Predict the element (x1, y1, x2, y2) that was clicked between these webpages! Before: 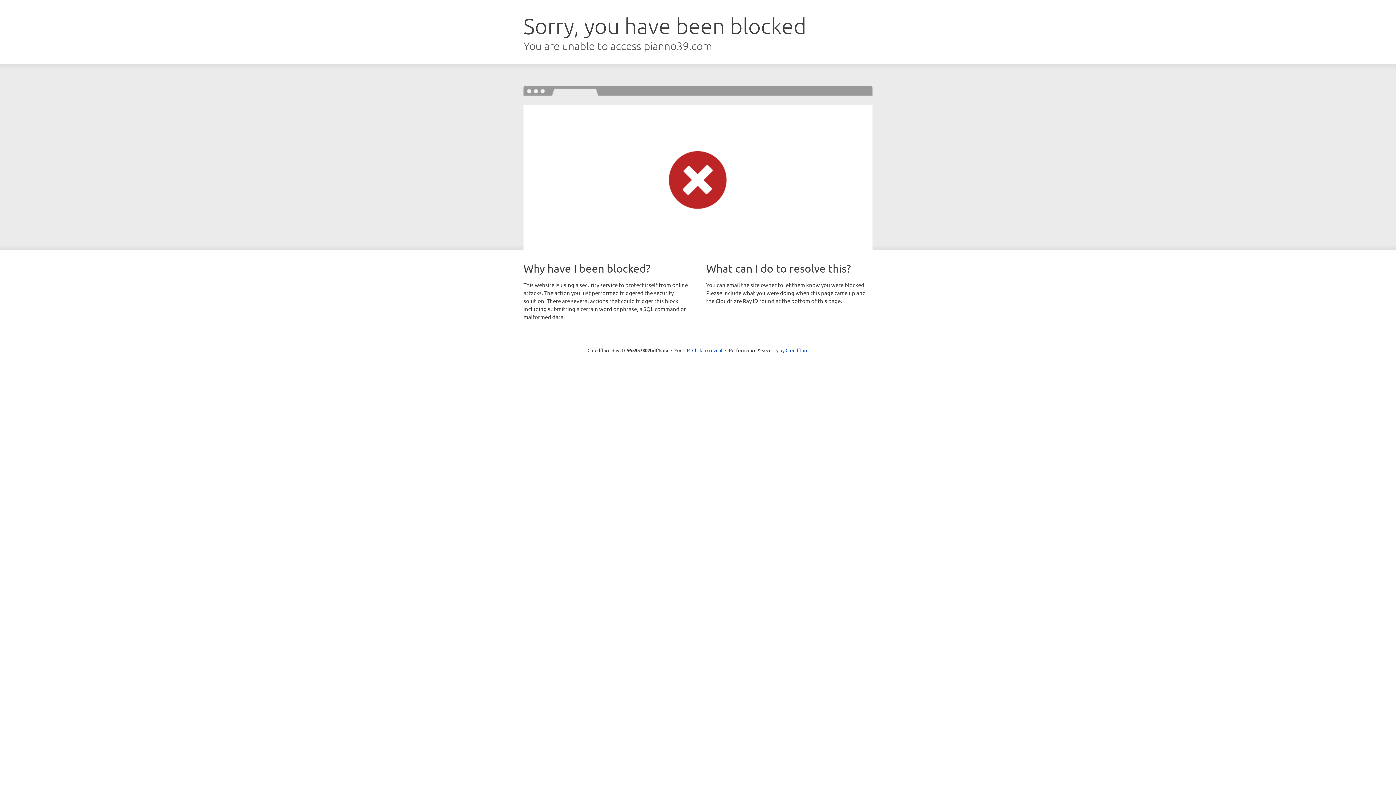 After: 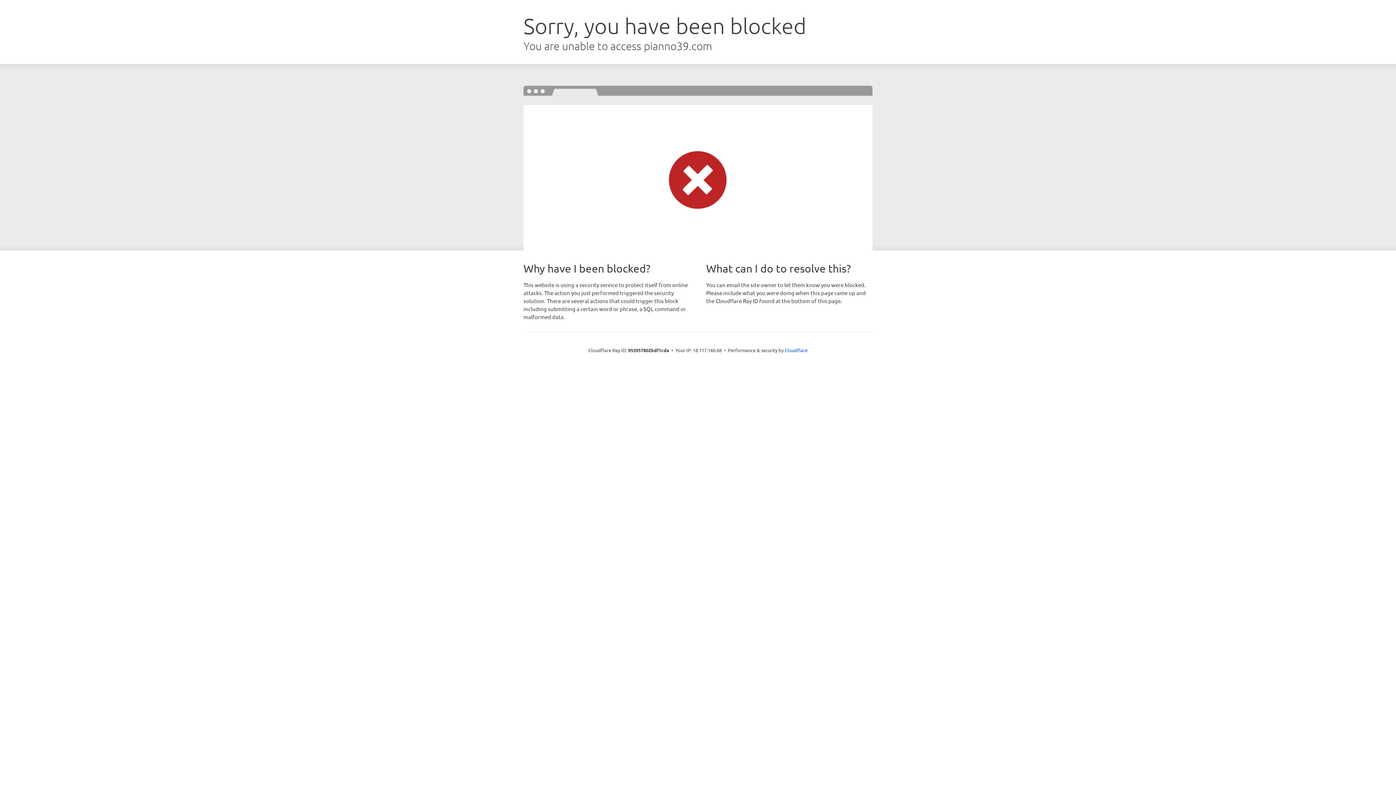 Action: label: Click to reveal bbox: (692, 346, 722, 353)